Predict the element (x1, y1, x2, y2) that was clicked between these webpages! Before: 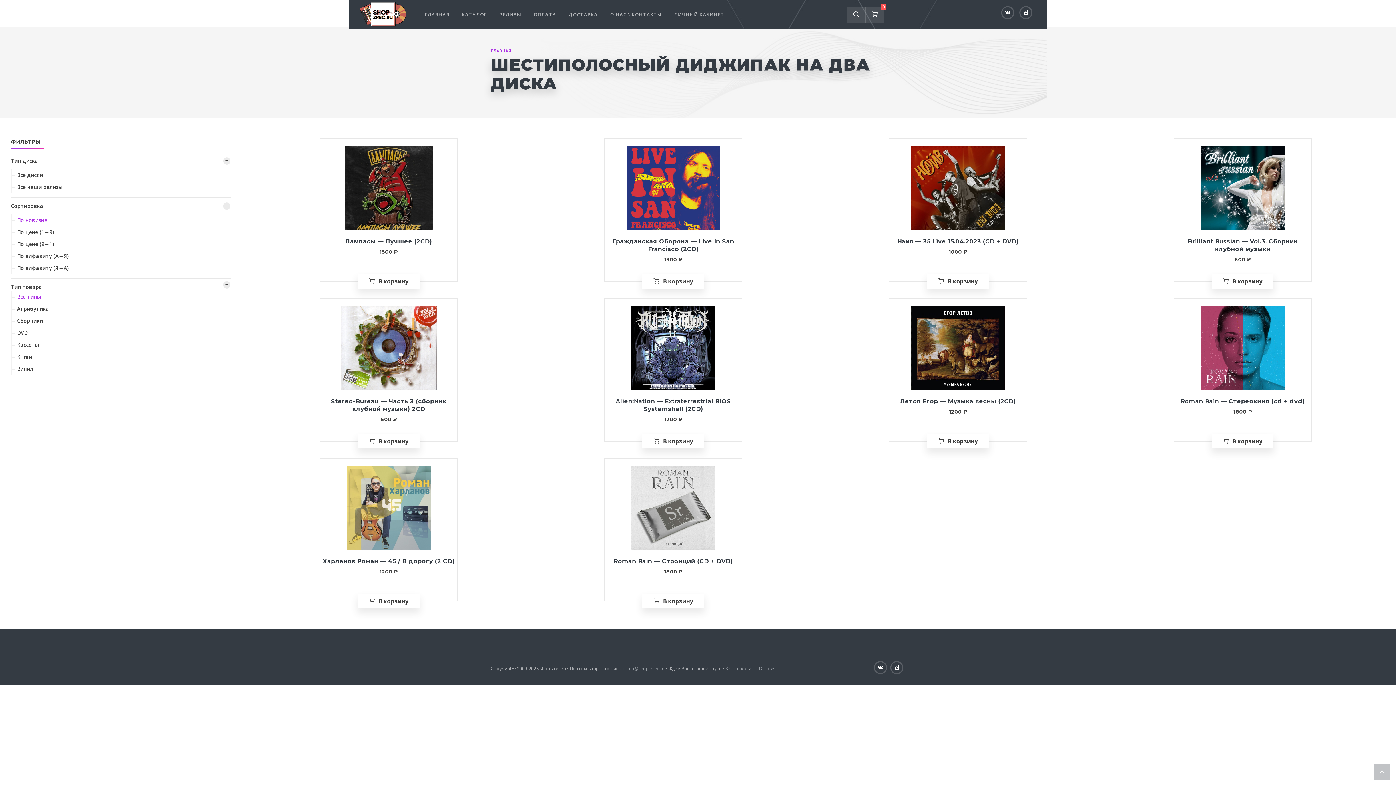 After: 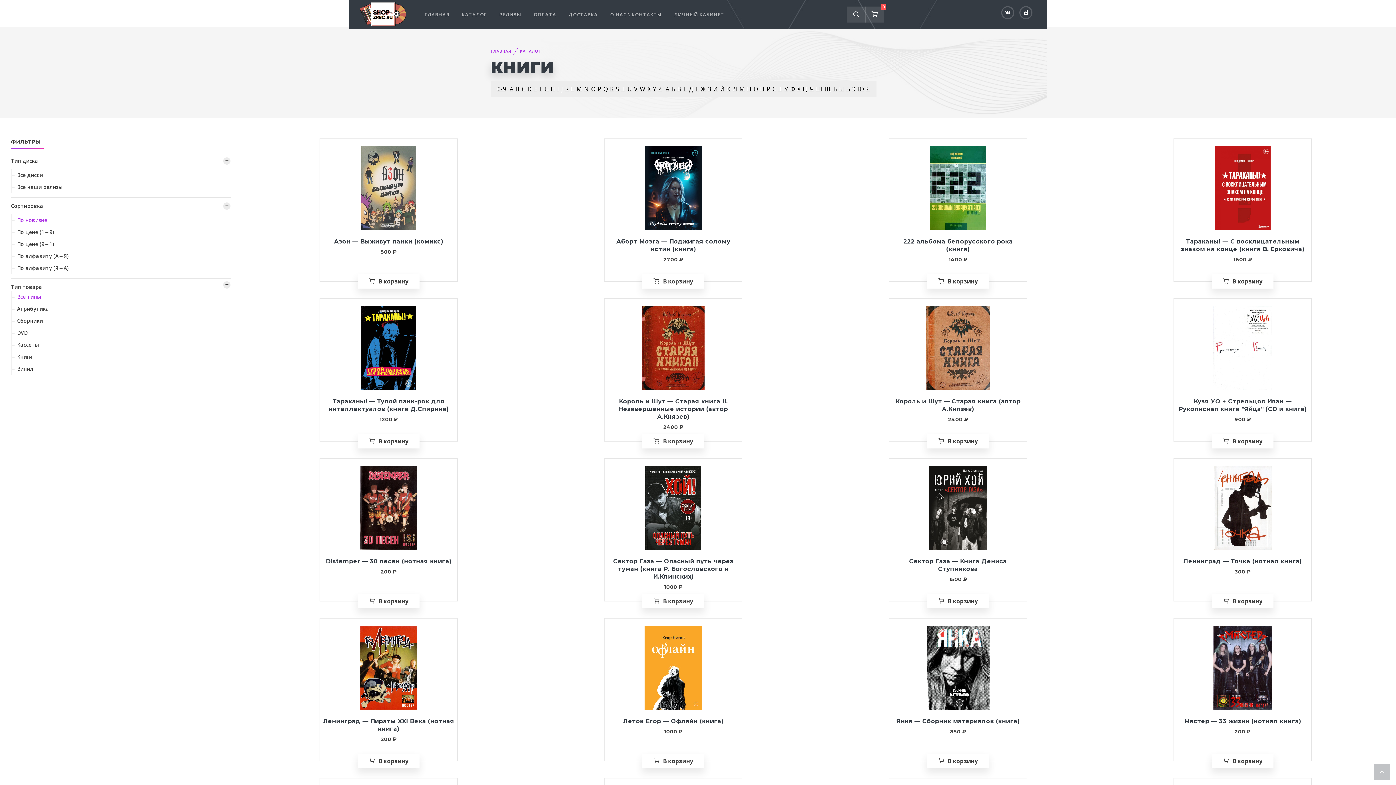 Action: bbox: (11, 350, 230, 362) label: Книги